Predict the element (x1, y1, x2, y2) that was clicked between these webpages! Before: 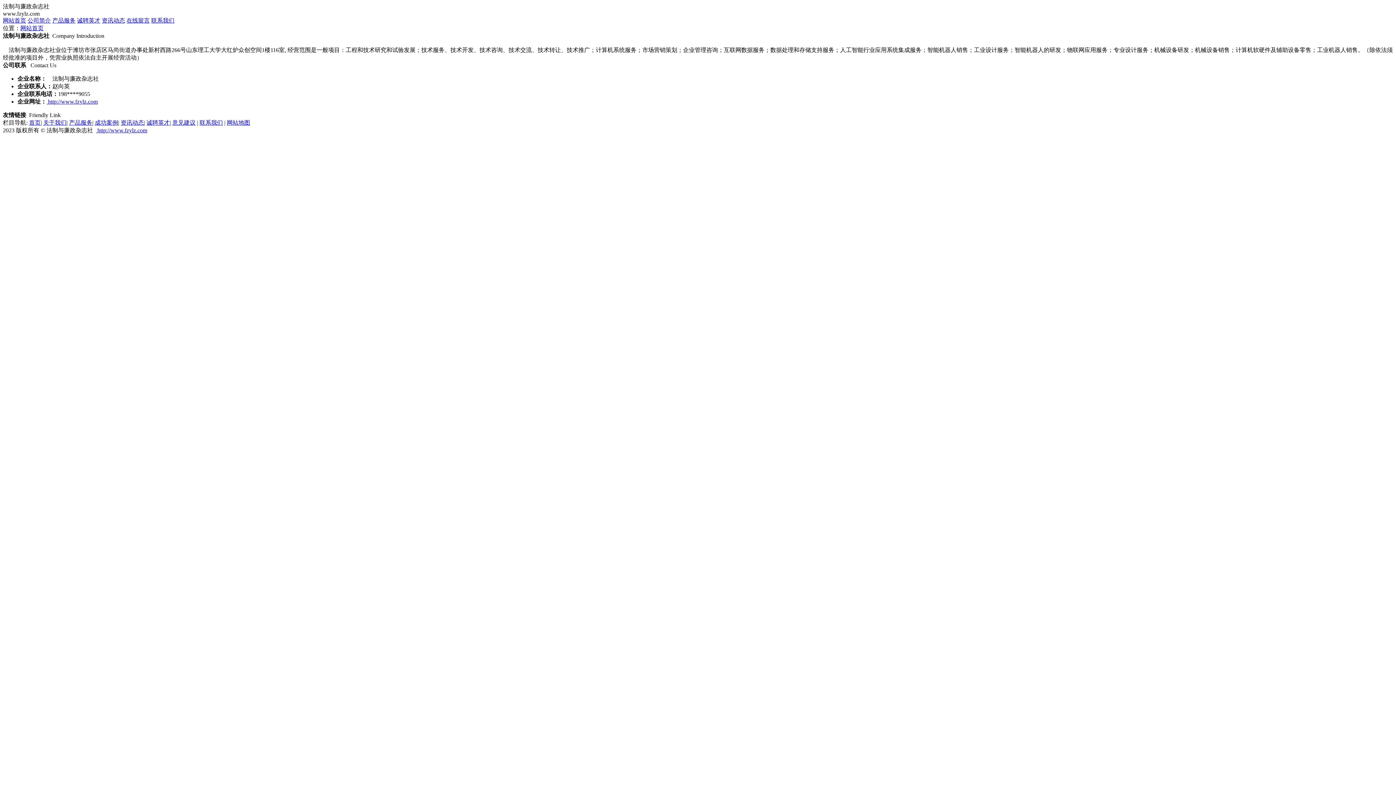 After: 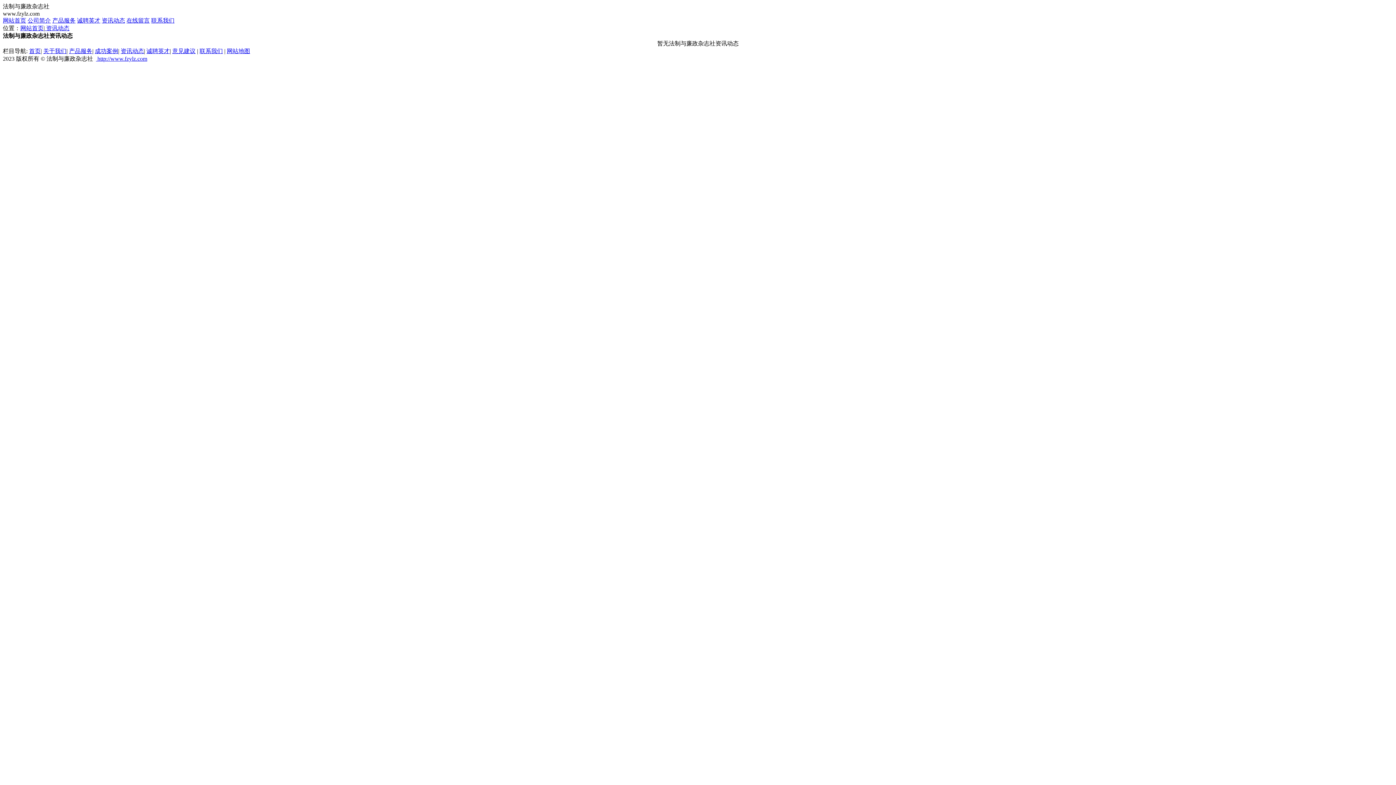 Action: bbox: (101, 17, 125, 23) label: 资讯动态